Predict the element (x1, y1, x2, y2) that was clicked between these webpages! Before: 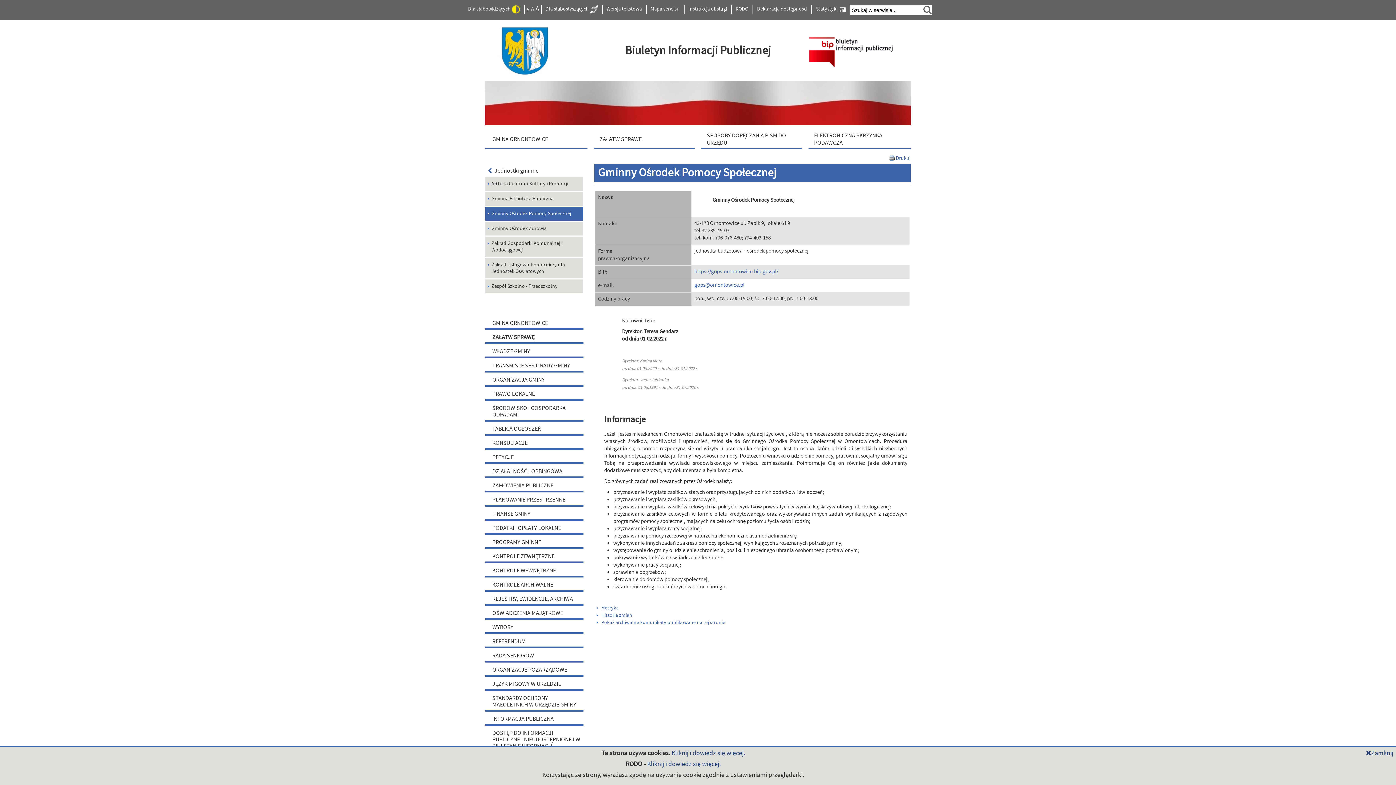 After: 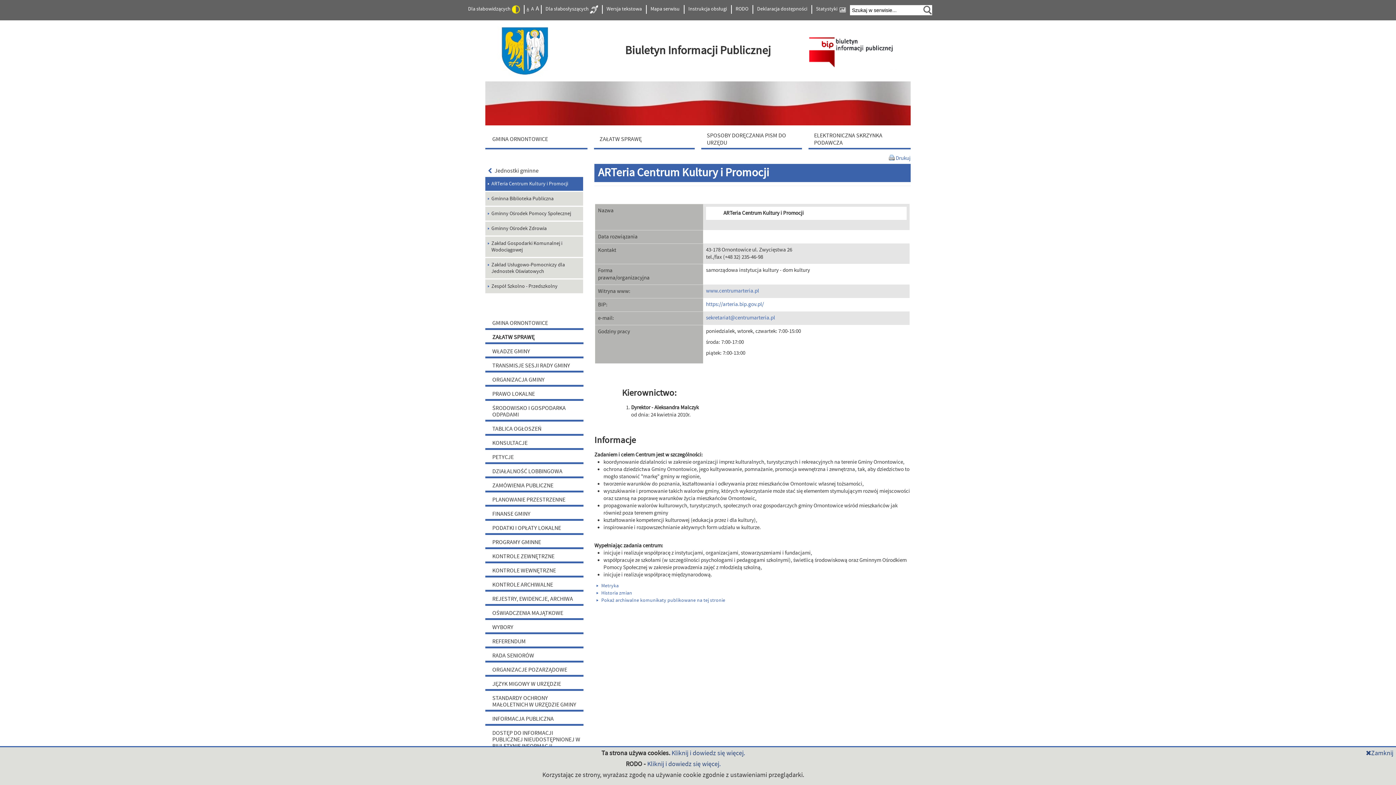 Action: label: ARTeria Centrum Kultury i Promocji bbox: (485, 177, 583, 190)